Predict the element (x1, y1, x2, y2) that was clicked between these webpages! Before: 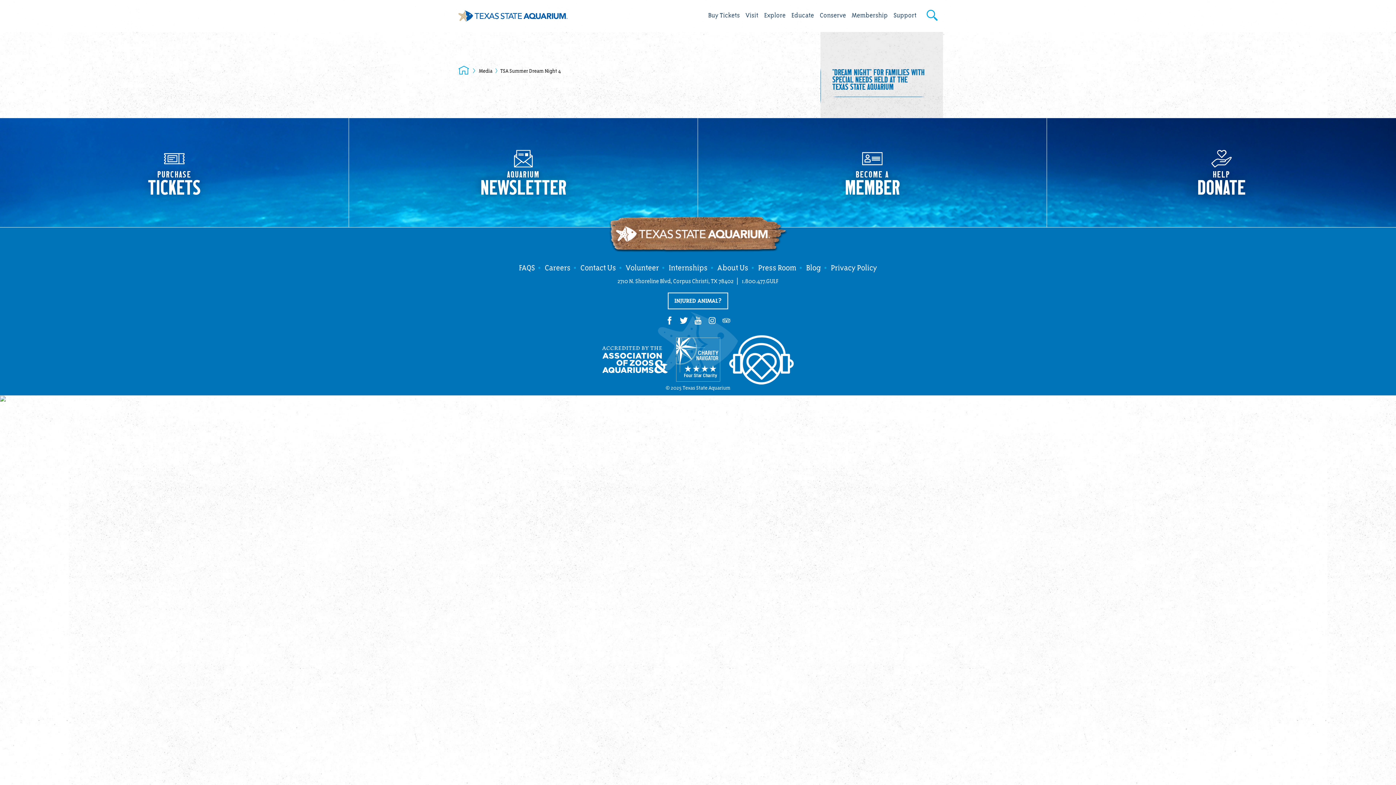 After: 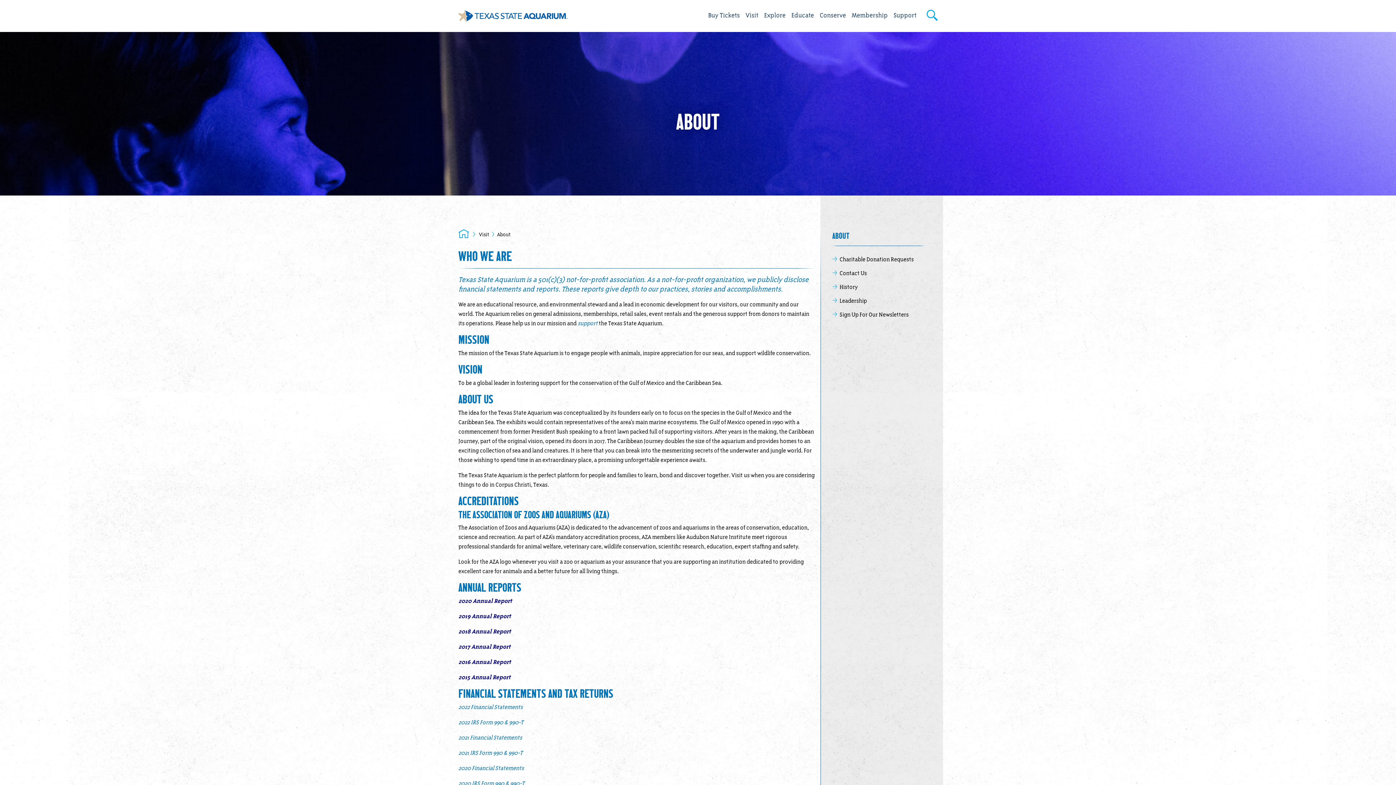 Action: label: About Us bbox: (713, 263, 752, 273)